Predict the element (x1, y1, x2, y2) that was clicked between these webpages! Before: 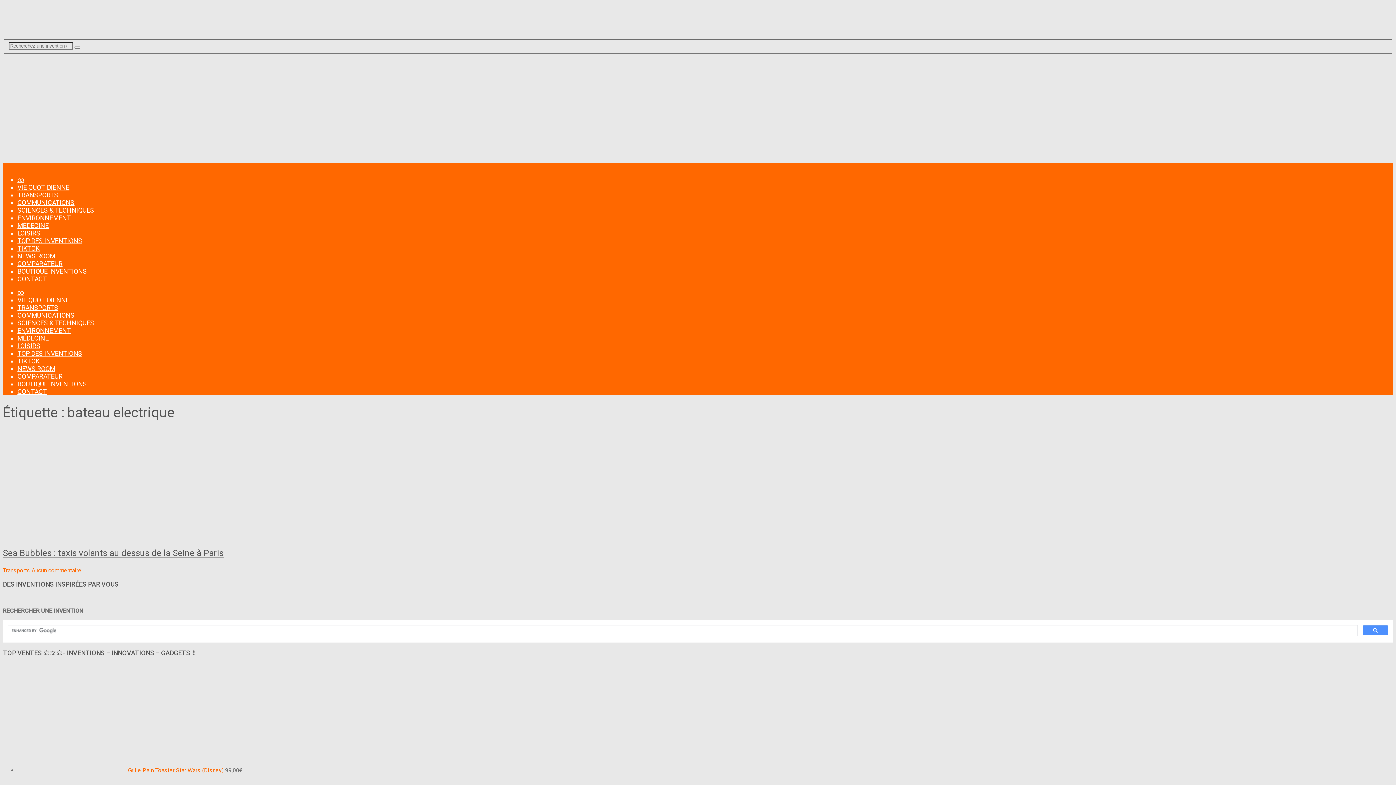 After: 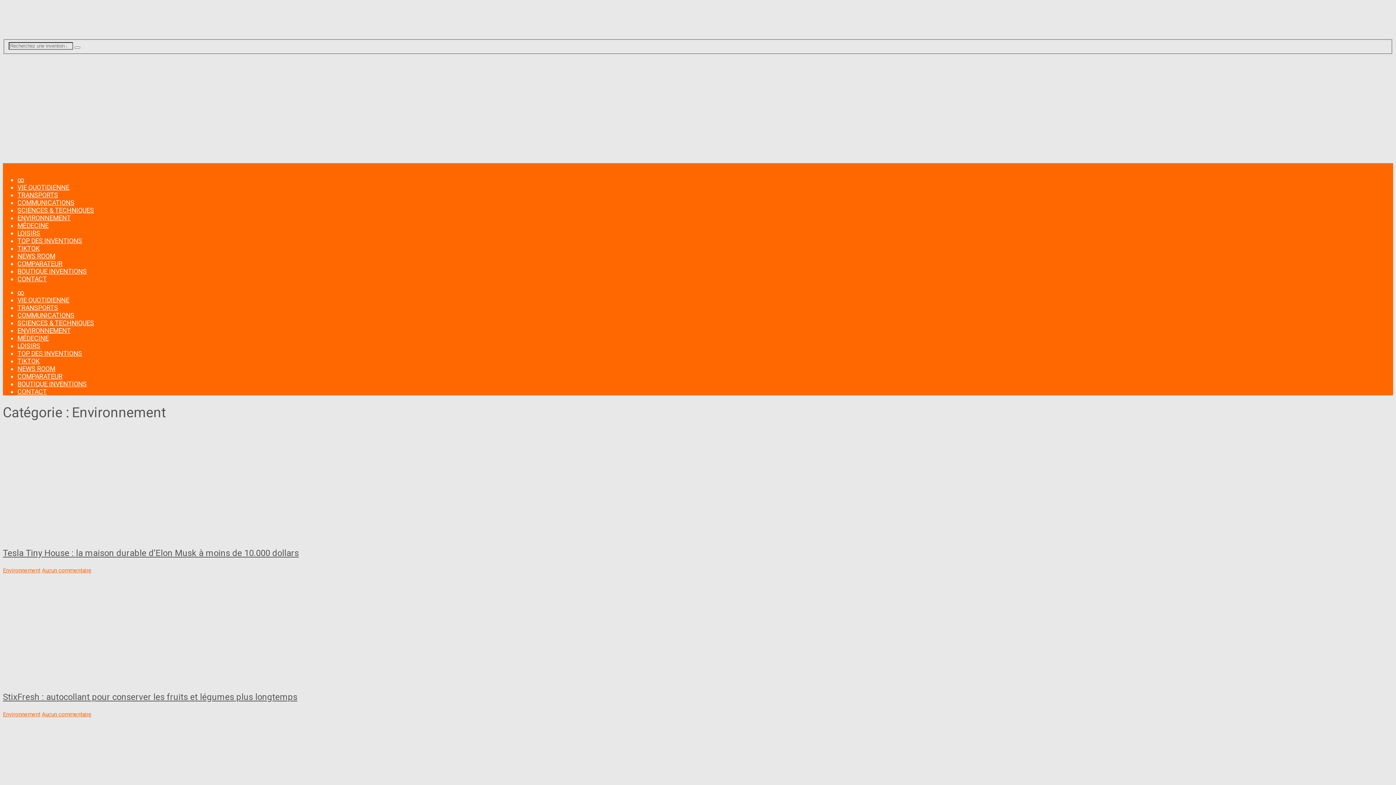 Action: label: ENVIRONNEMENT bbox: (17, 326, 70, 334)